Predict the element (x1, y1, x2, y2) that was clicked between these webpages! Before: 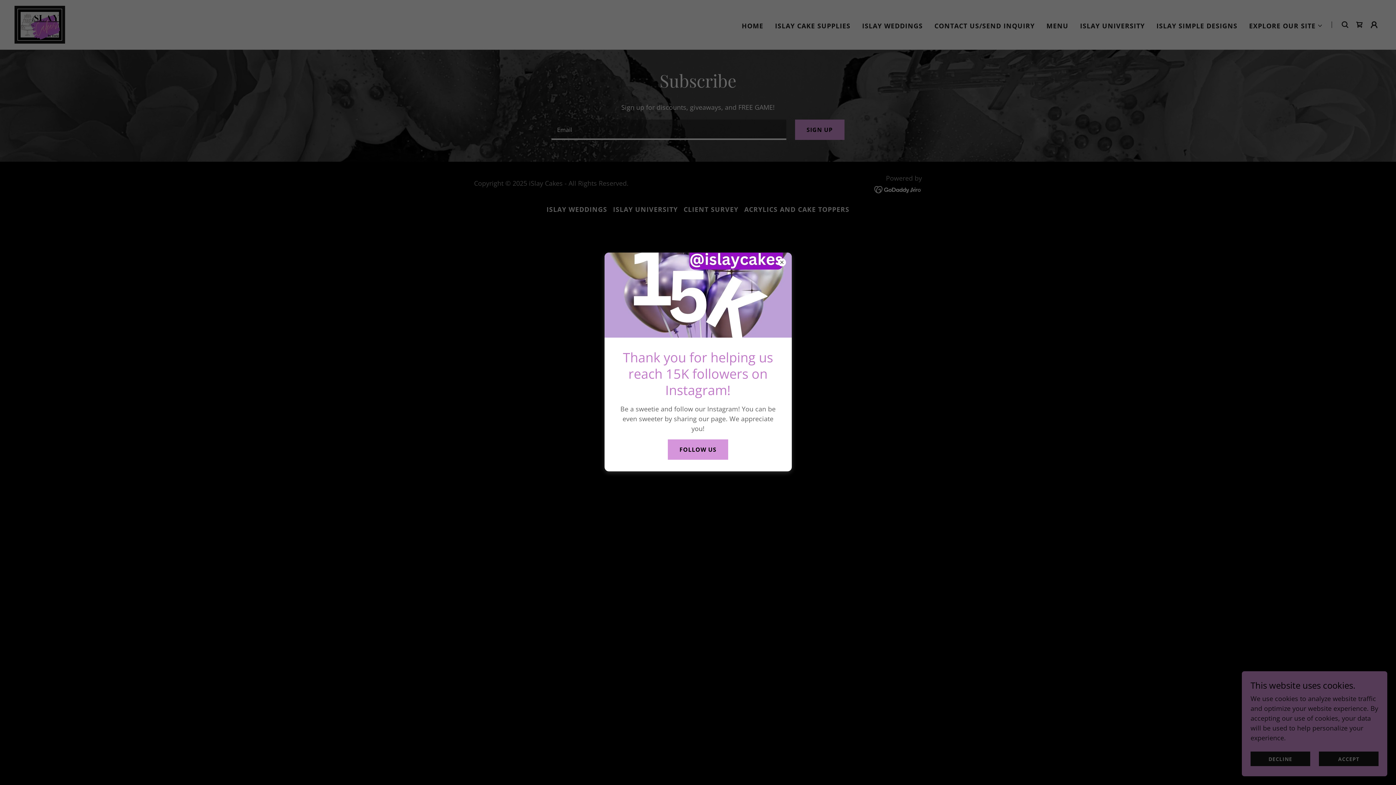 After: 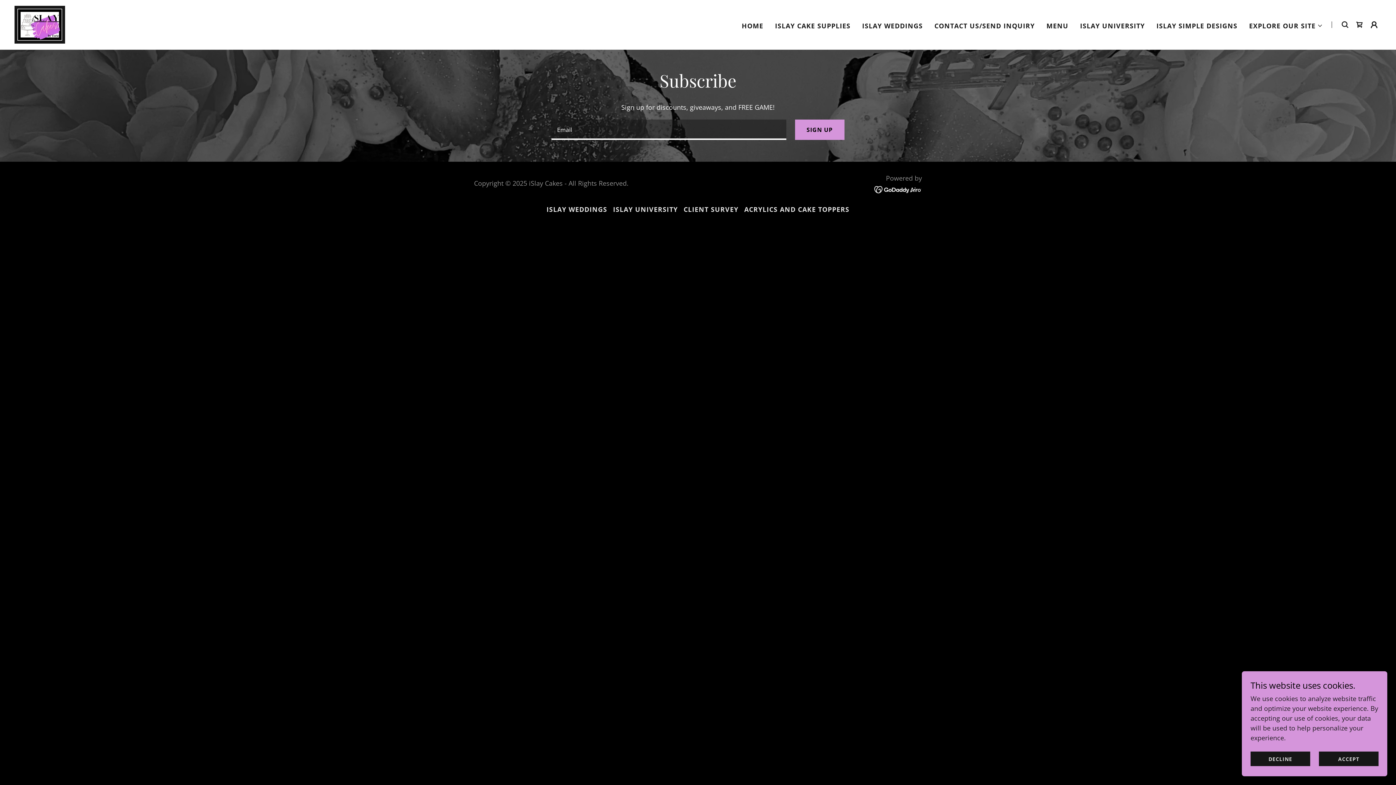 Action: bbox: (667, 439, 728, 460) label: FOLLOW US